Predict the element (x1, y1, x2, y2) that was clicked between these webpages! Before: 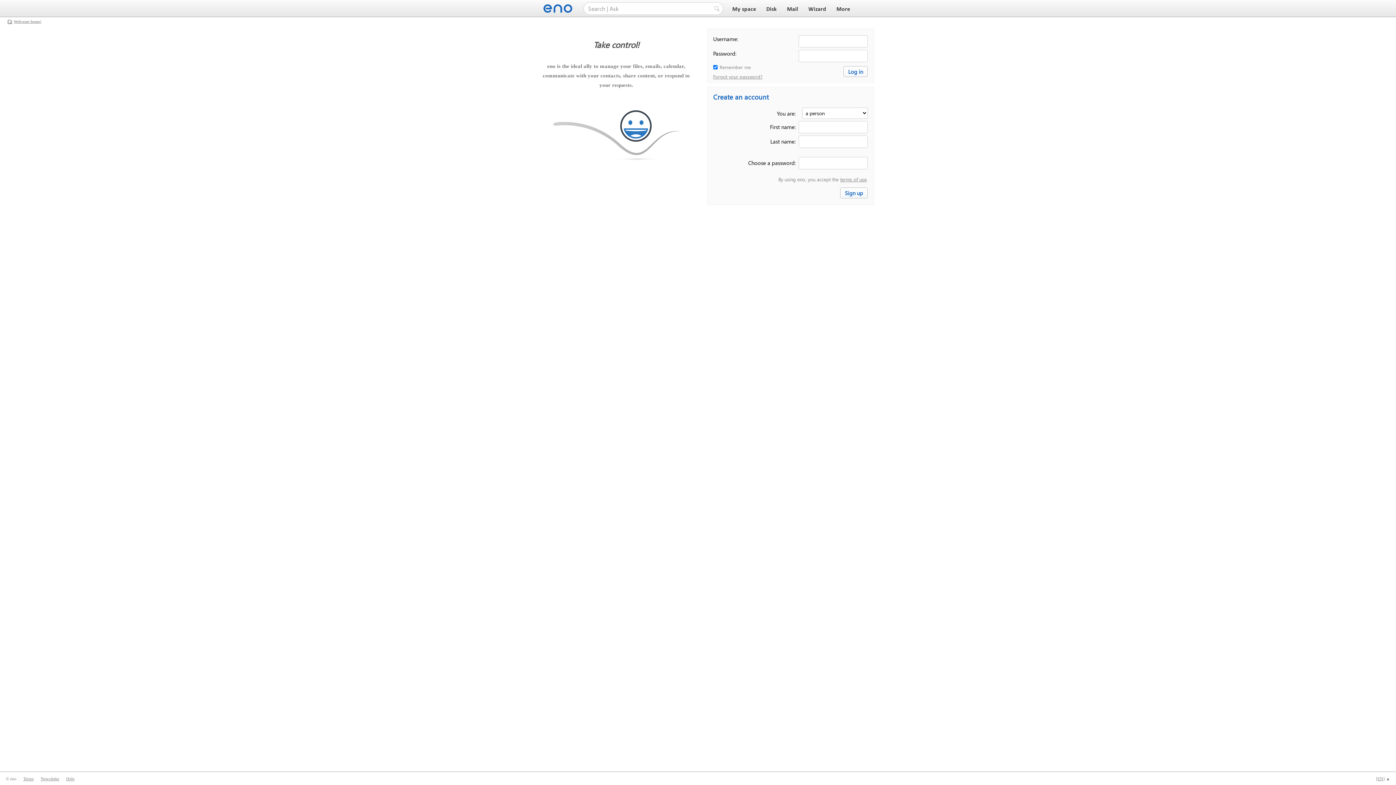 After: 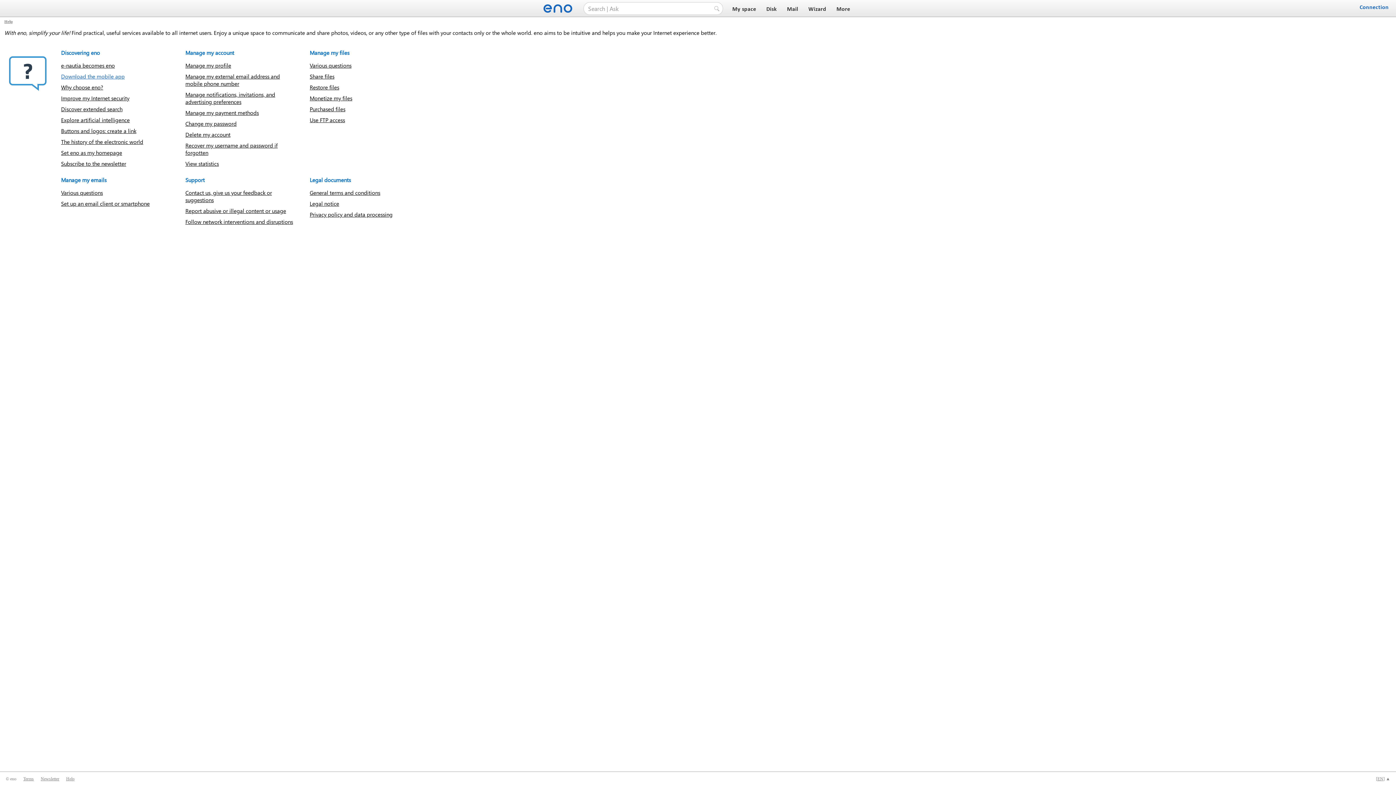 Action: label: Help bbox: (66, 776, 74, 781)